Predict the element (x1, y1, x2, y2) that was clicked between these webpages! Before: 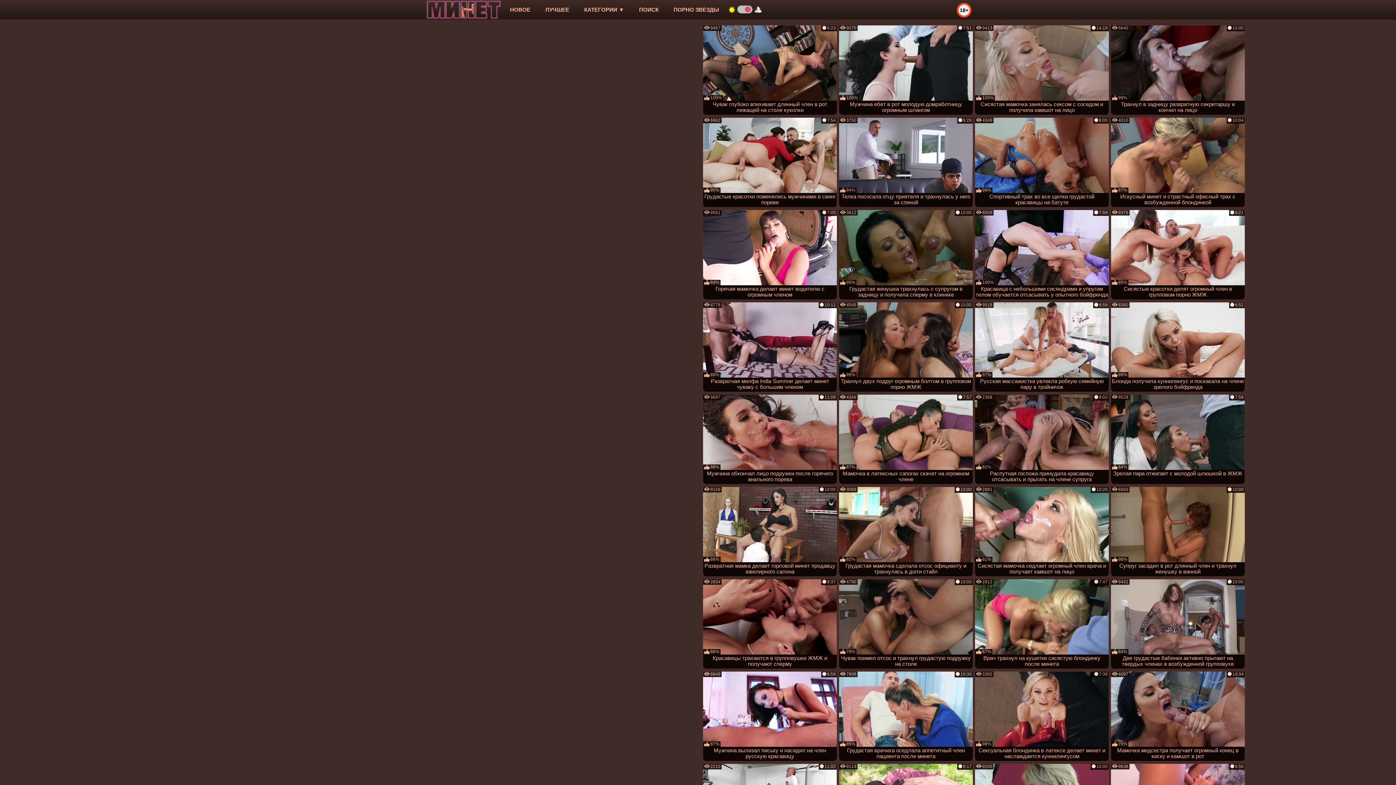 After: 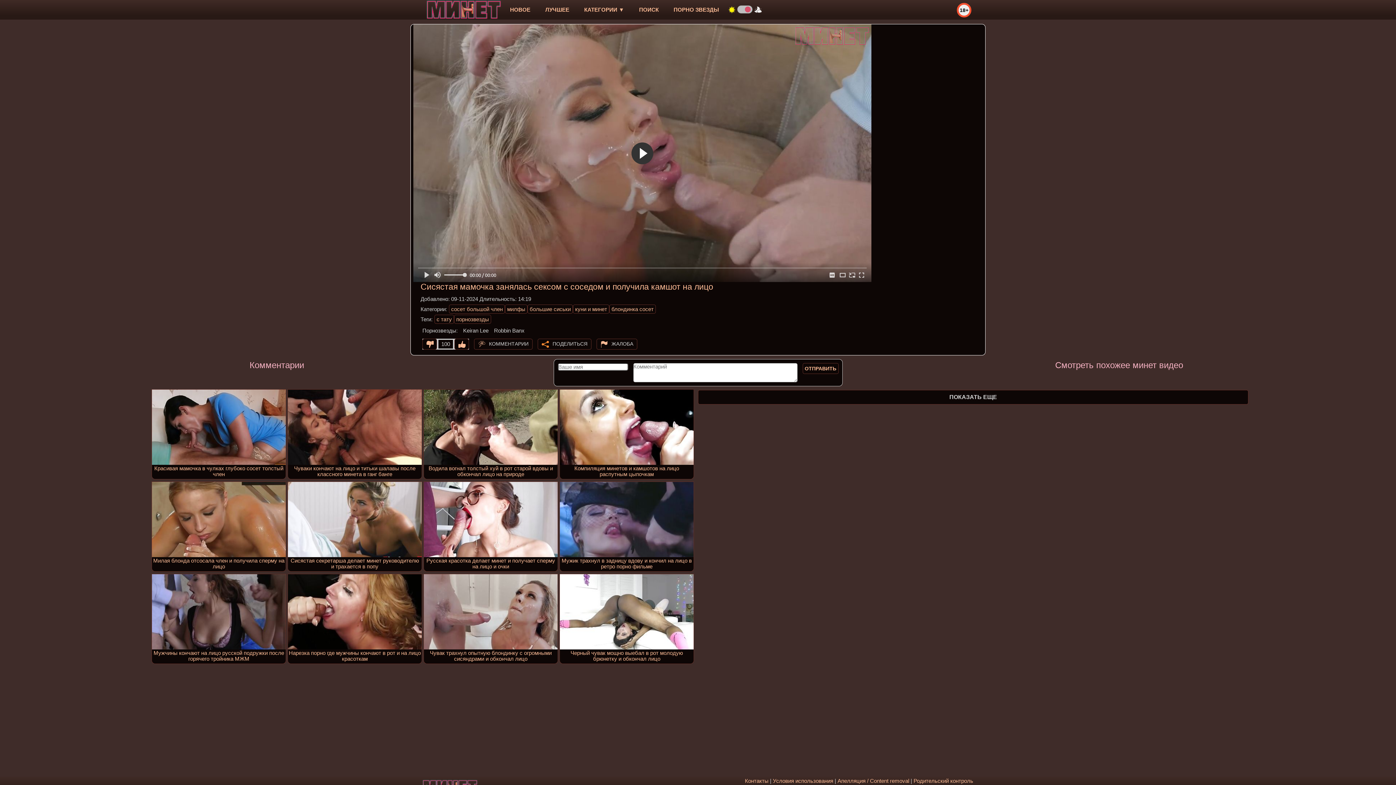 Action: label: Сисястая мамочка занялась сексом с соседом и получила камшот на лицо bbox: (975, 25, 1109, 114)